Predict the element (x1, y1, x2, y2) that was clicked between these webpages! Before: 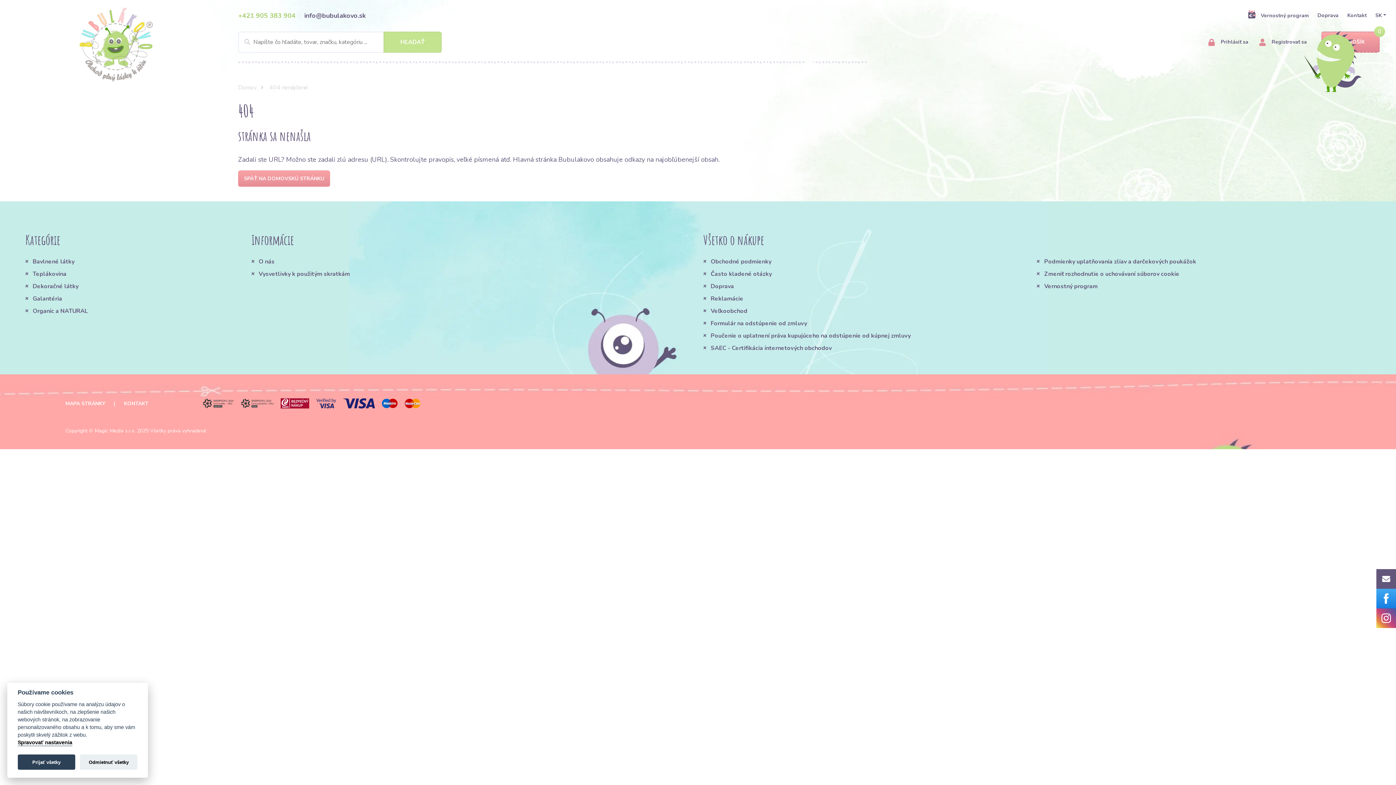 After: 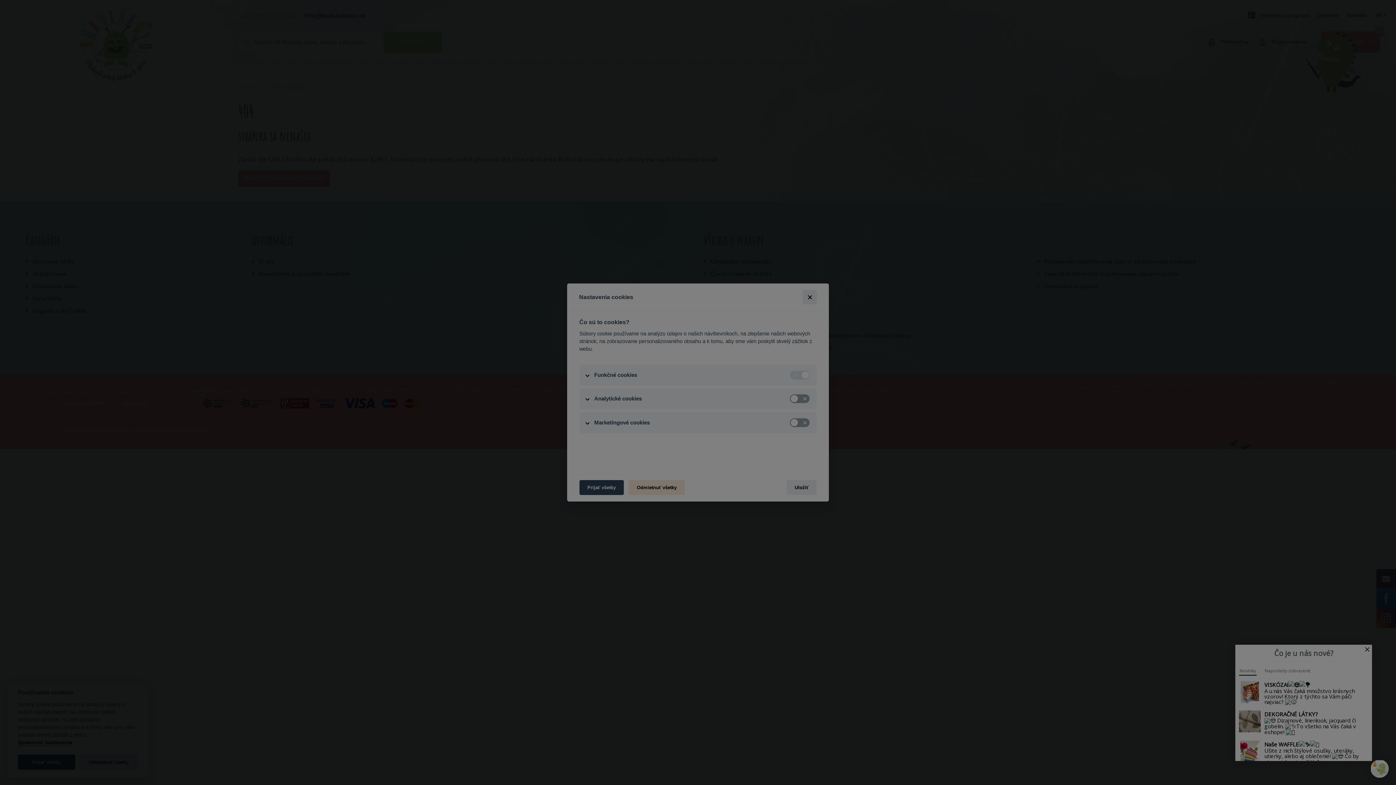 Action: label: Spravovať nastavenia bbox: (17, 740, 72, 746)